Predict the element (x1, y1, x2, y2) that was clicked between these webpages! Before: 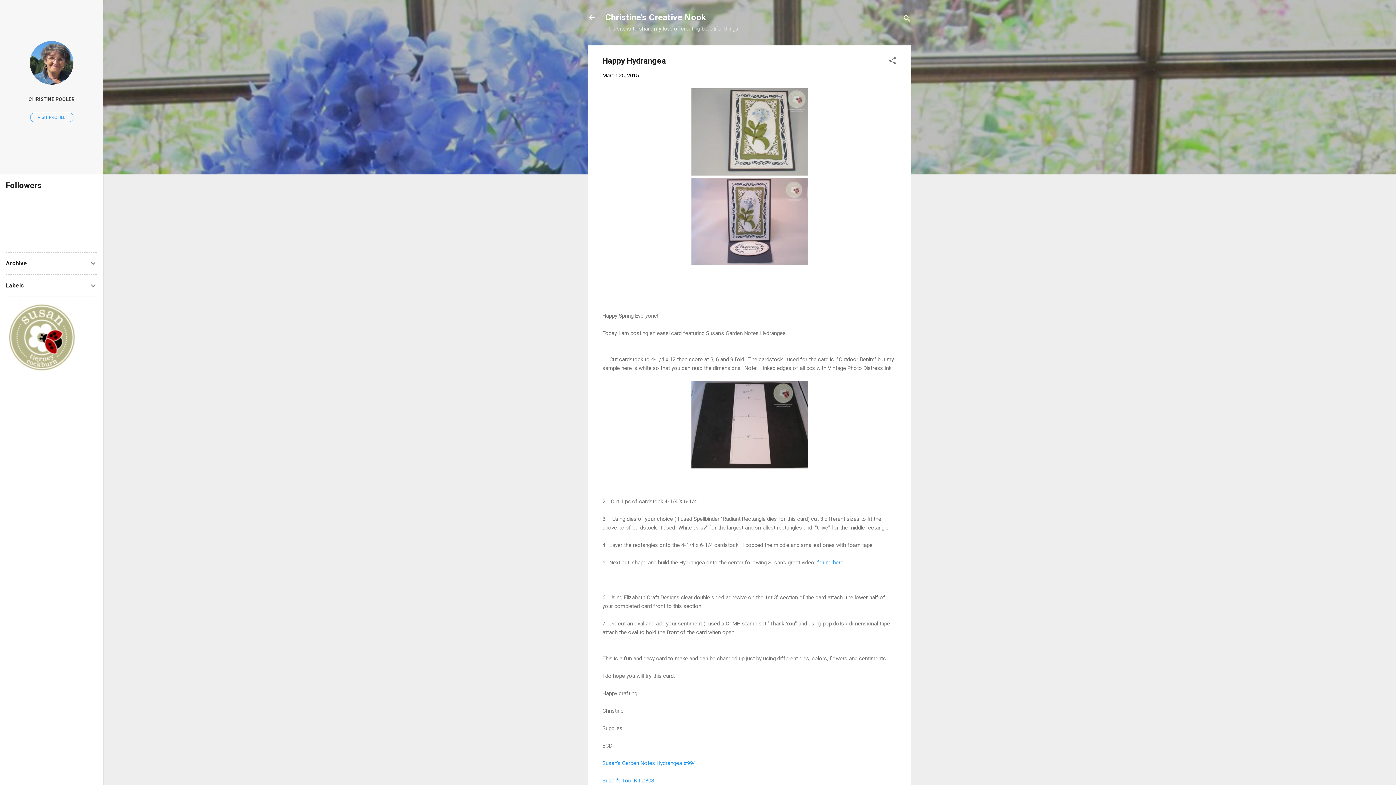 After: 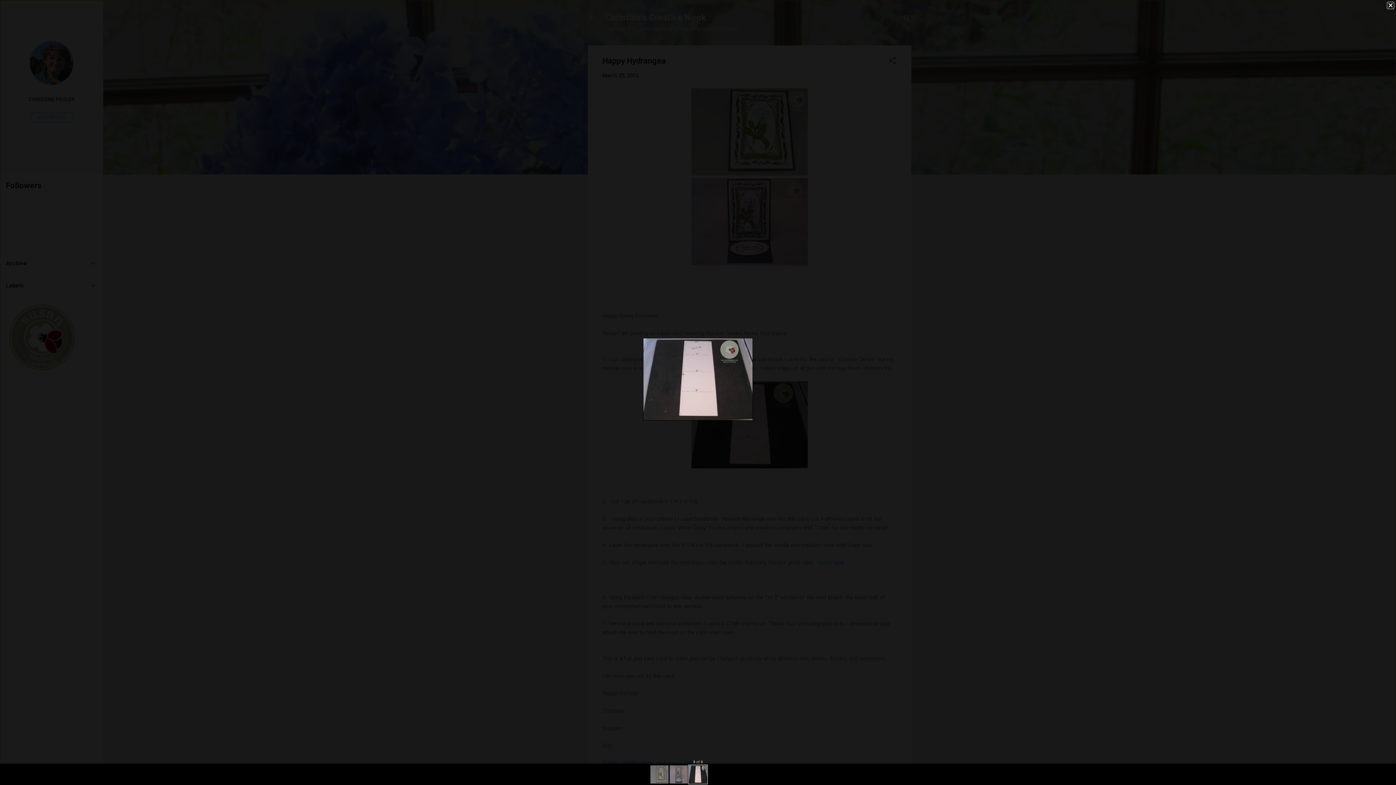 Action: bbox: (691, 463, 808, 470)